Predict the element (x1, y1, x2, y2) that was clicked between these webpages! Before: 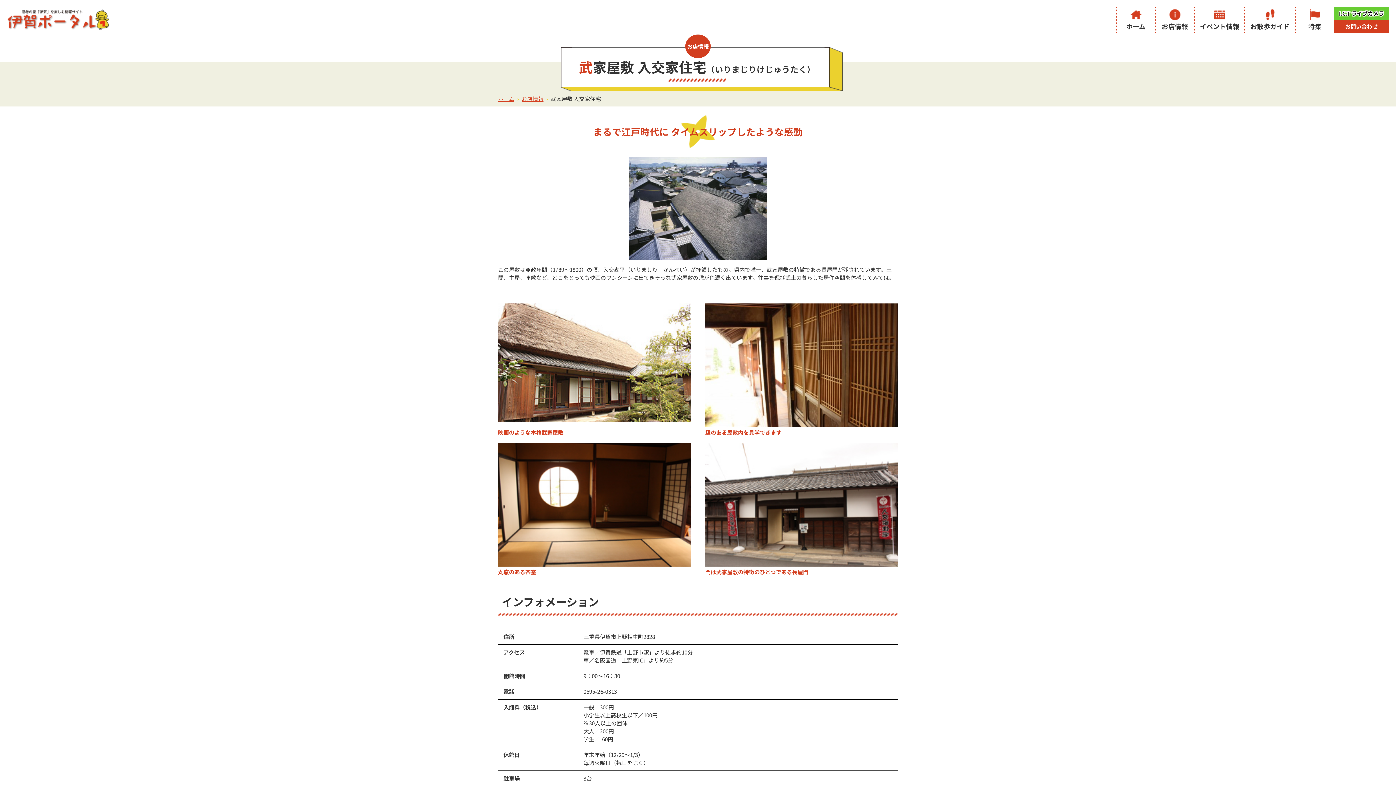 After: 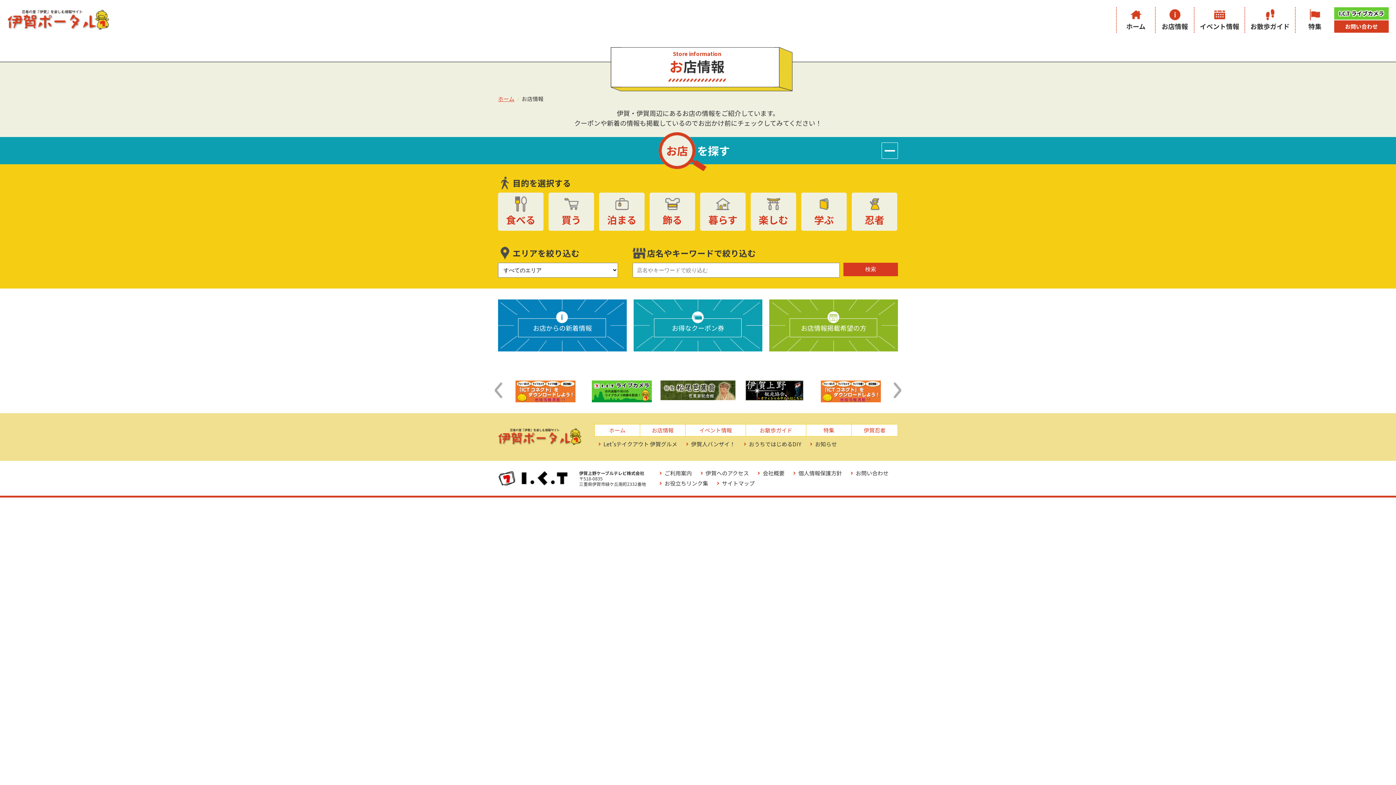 Action: label: お店情報 bbox: (1155, 7, 1194, 32)